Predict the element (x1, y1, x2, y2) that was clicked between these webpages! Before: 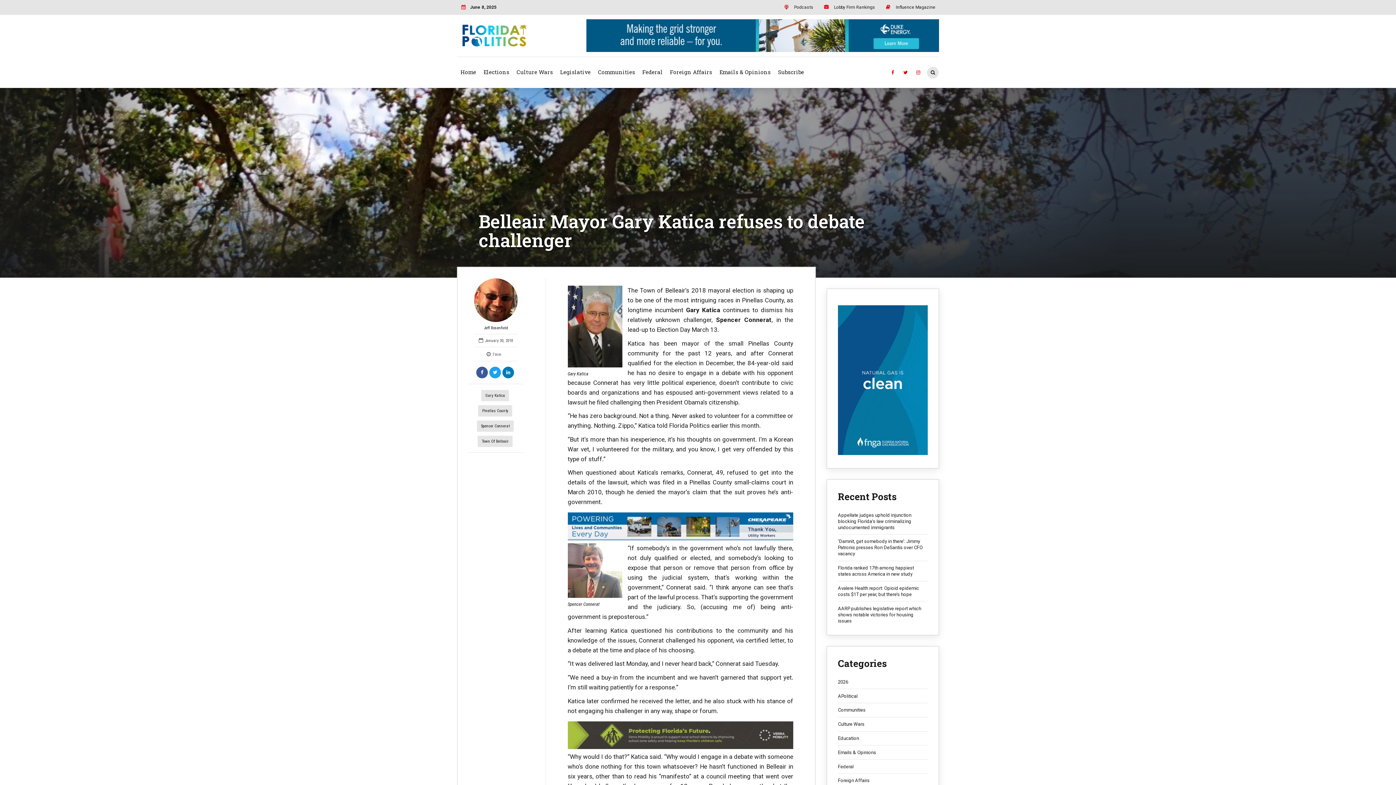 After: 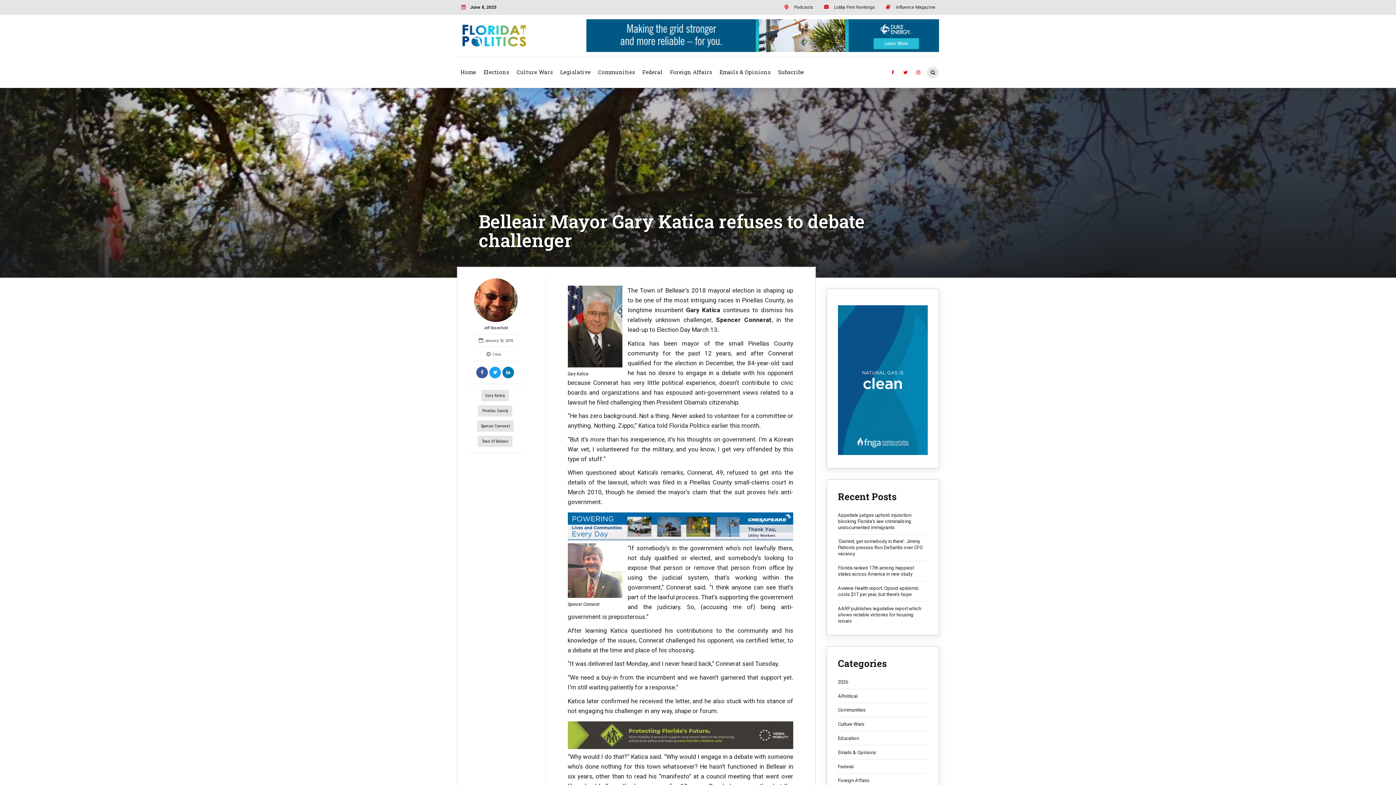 Action: bbox: (567, 744, 793, 751)